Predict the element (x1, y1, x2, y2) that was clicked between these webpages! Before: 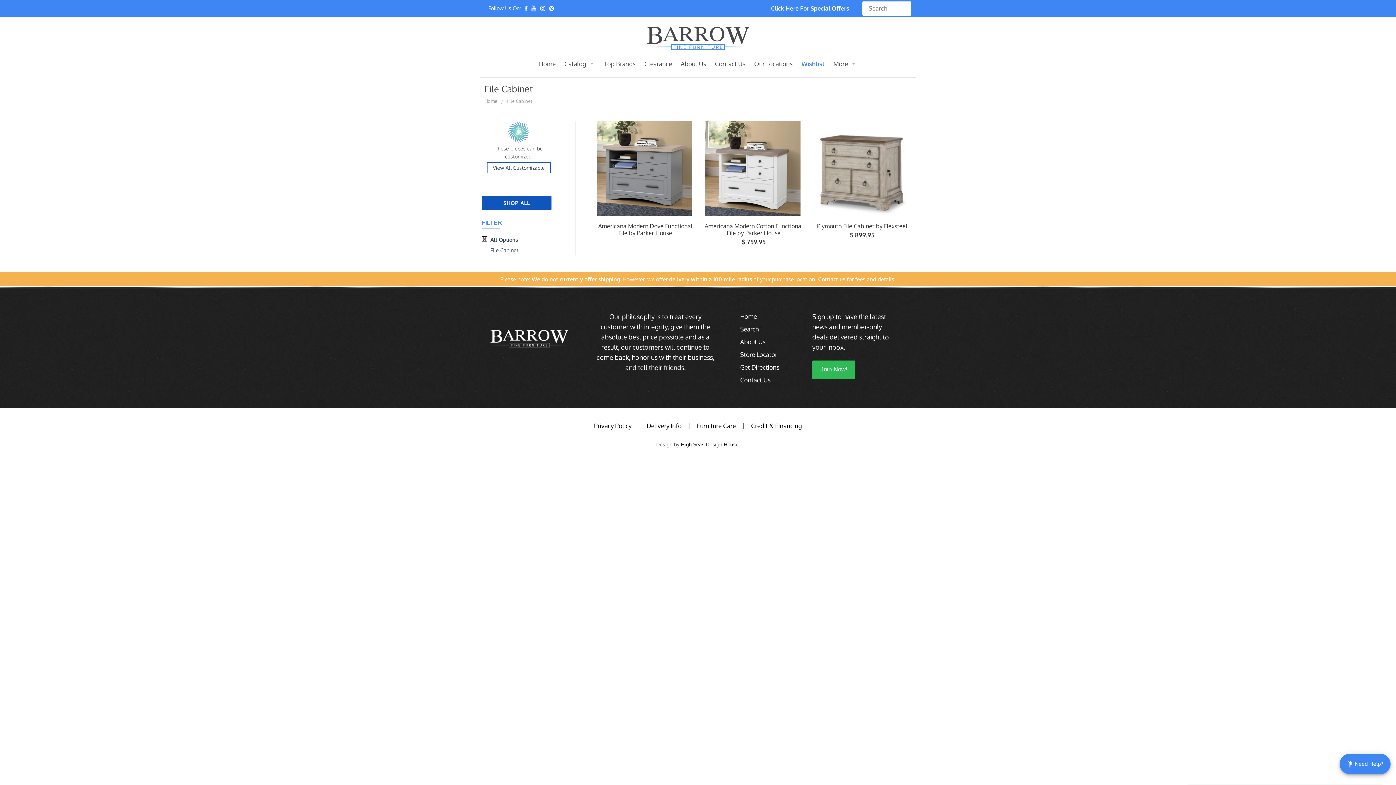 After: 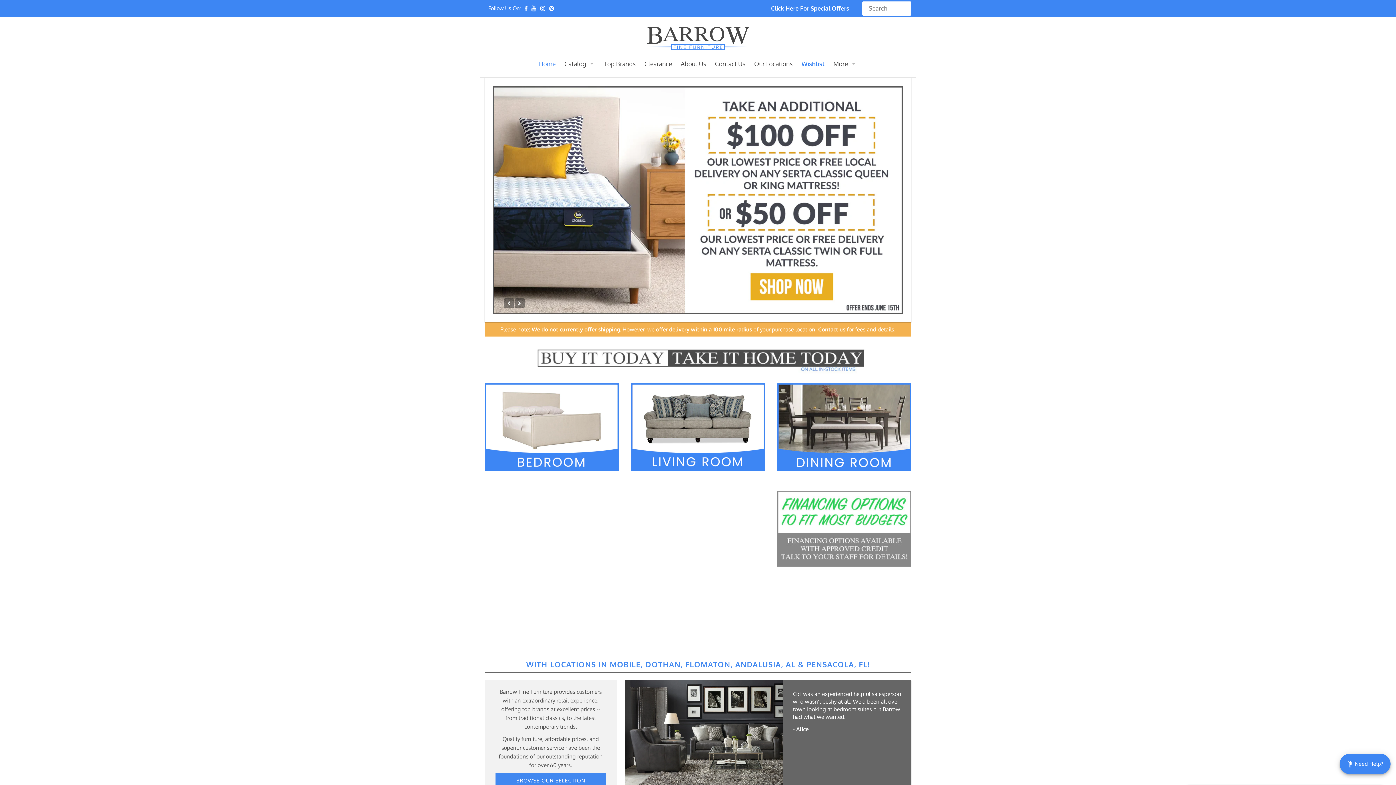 Action: label: Home bbox: (535, 55, 559, 72)